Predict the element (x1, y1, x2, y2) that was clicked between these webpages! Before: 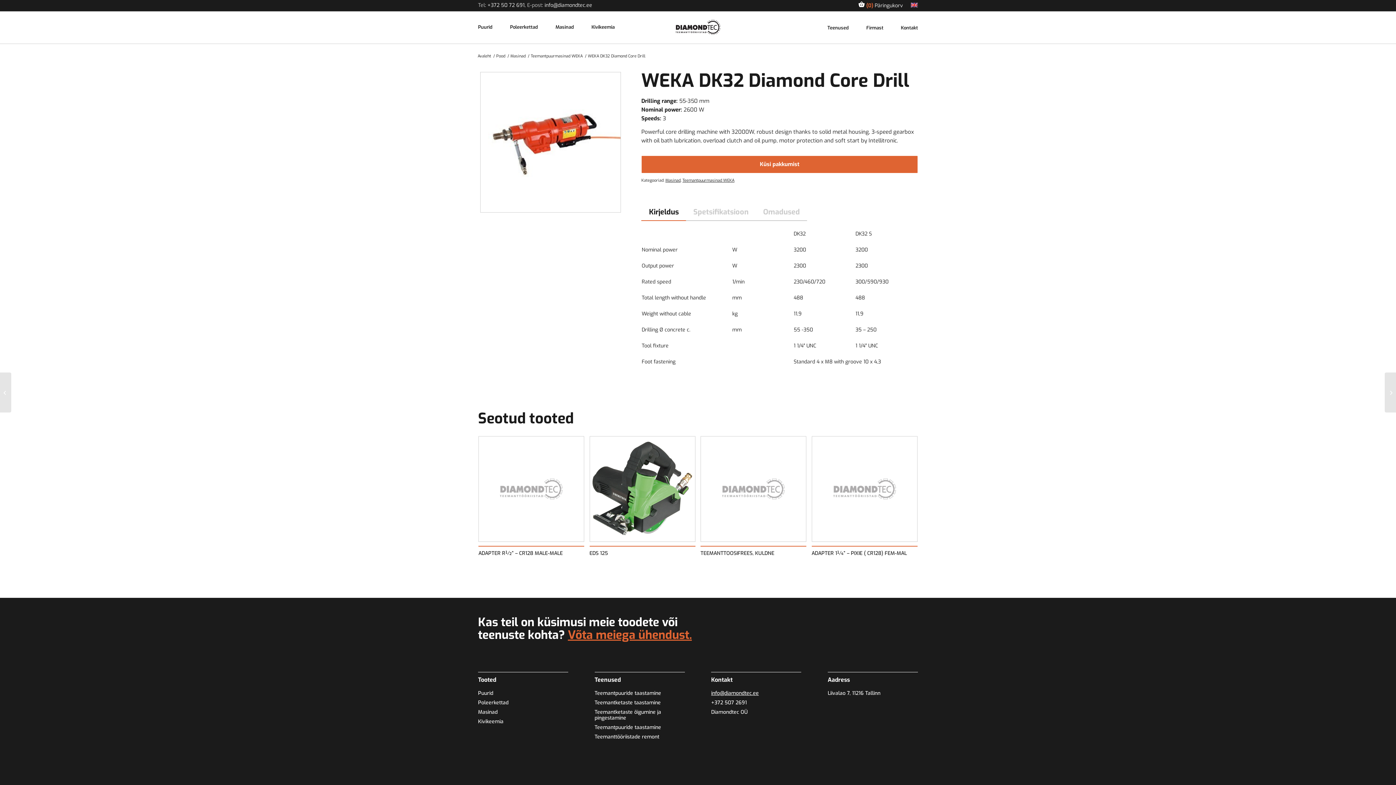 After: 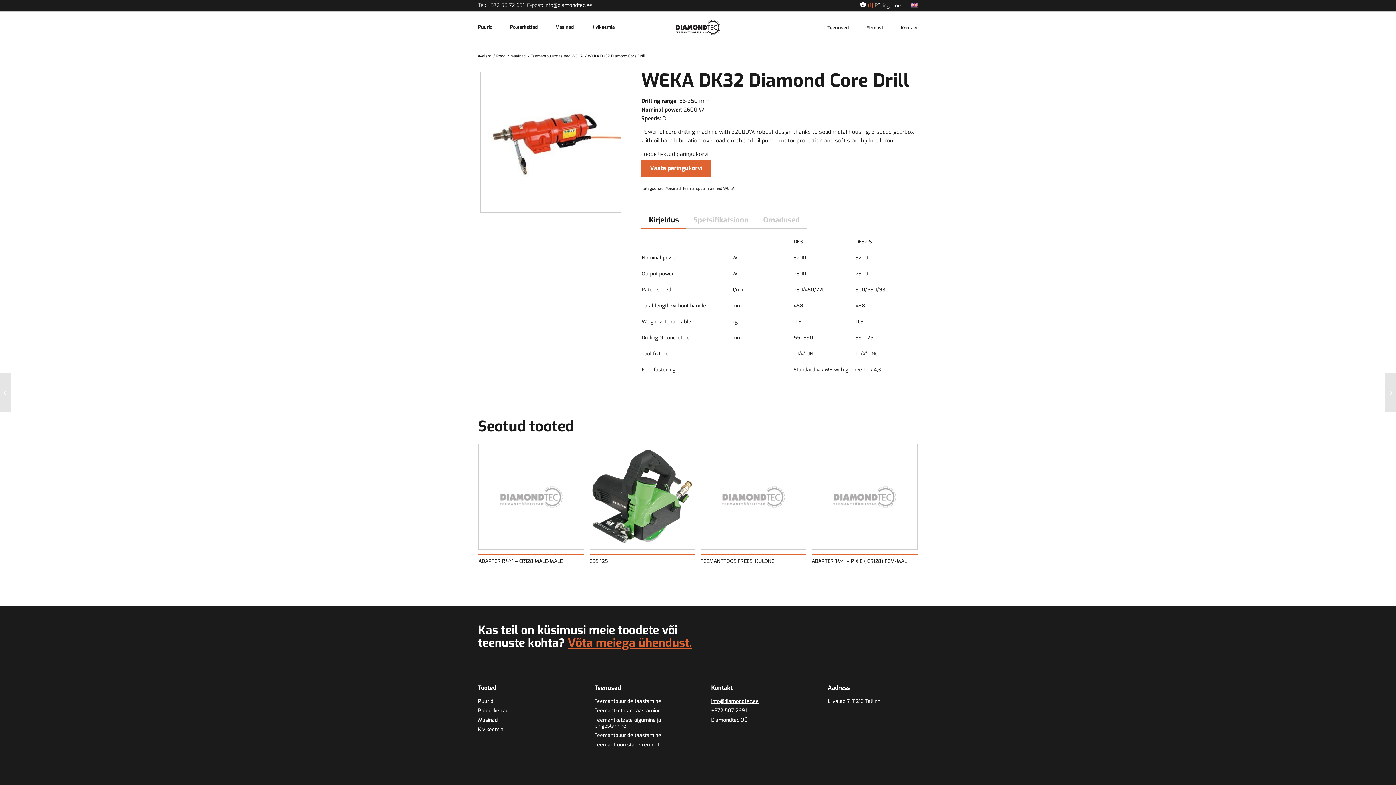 Action: label: Küsi pakkumist bbox: (641, 155, 918, 173)